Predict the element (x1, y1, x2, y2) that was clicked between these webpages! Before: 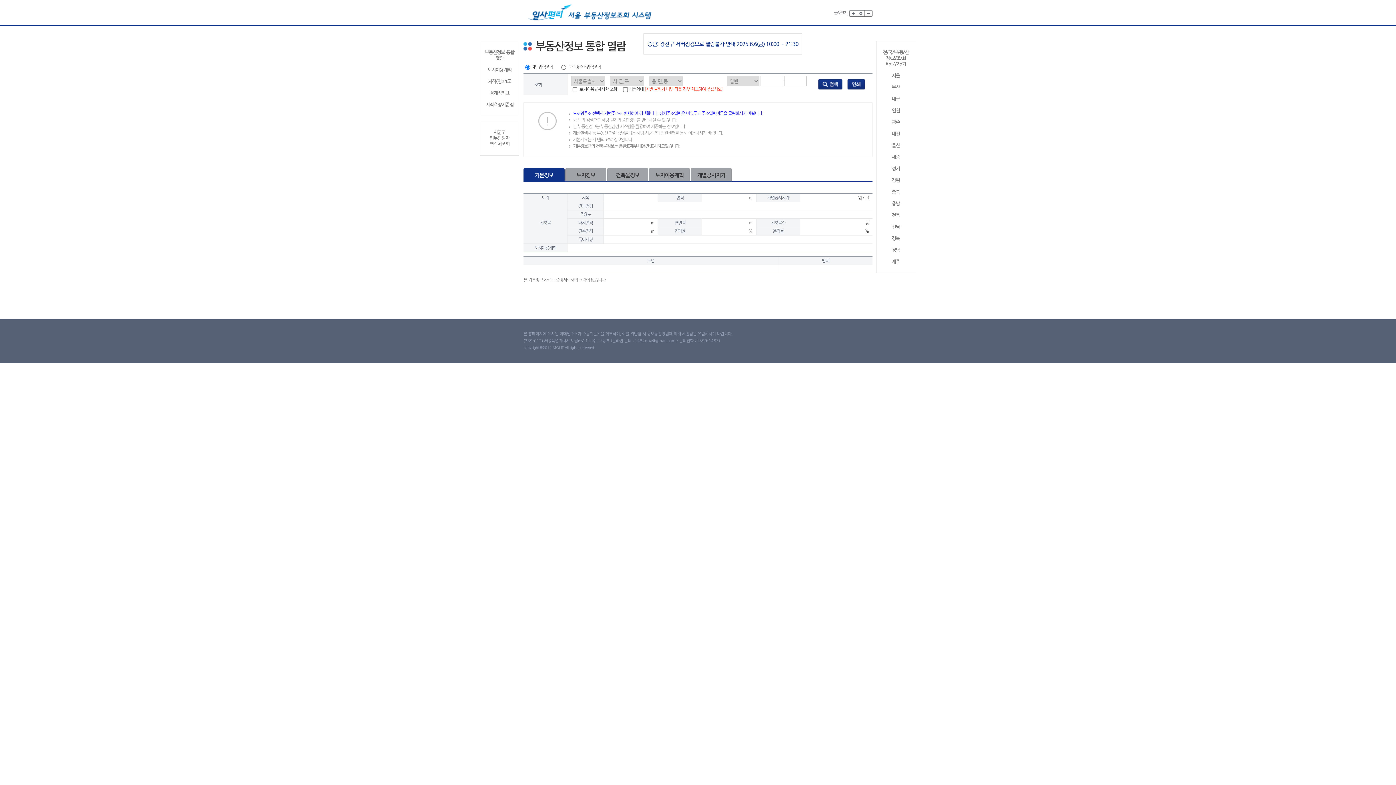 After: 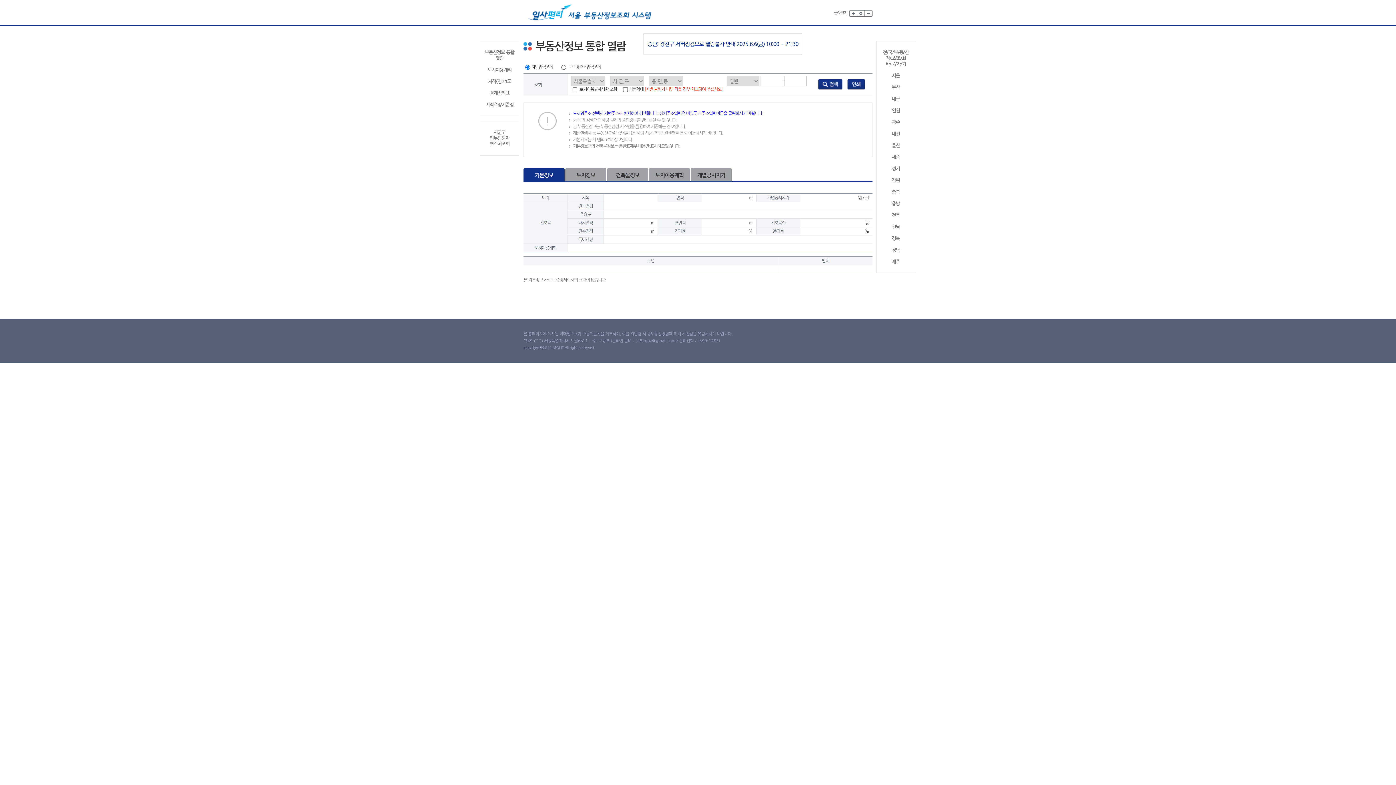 Action: bbox: (879, 130, 912, 136) label: 대전